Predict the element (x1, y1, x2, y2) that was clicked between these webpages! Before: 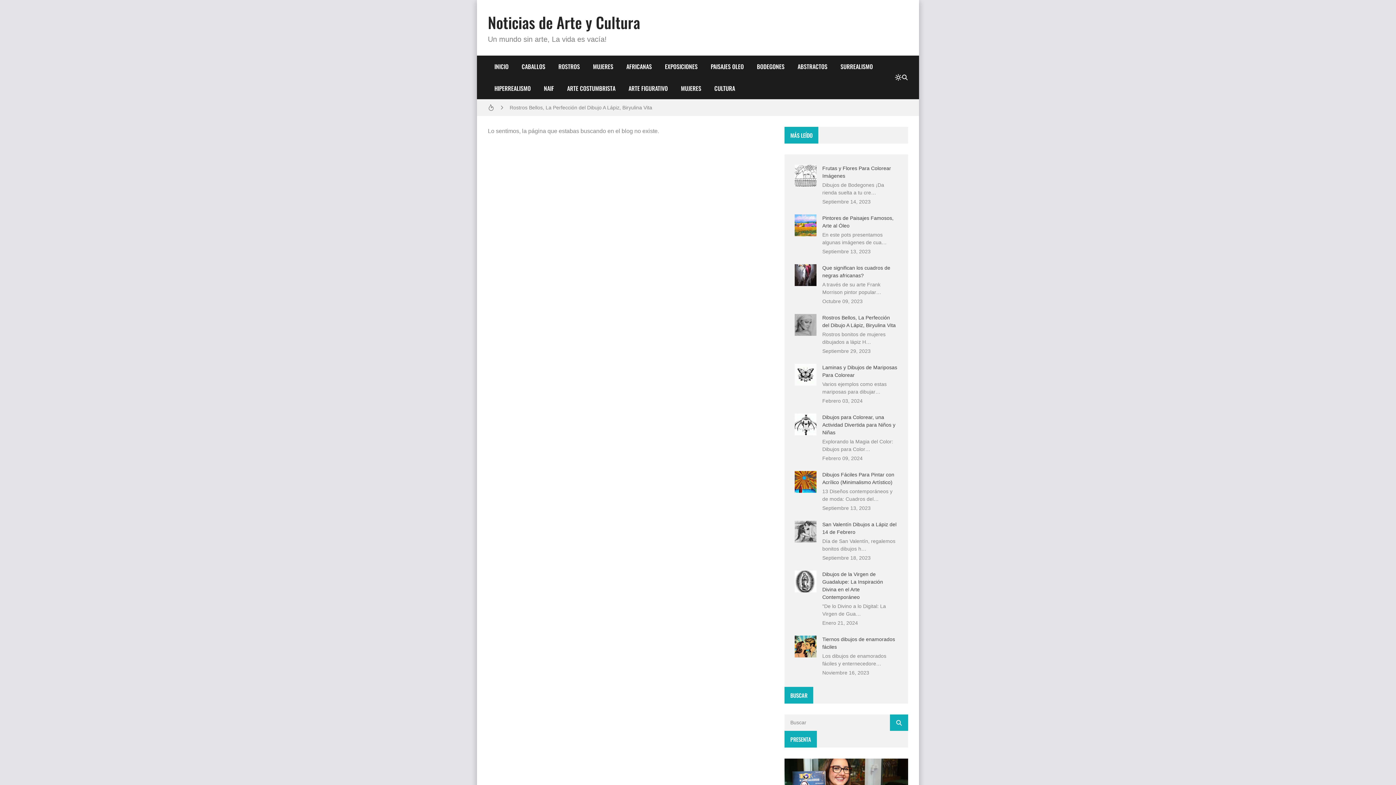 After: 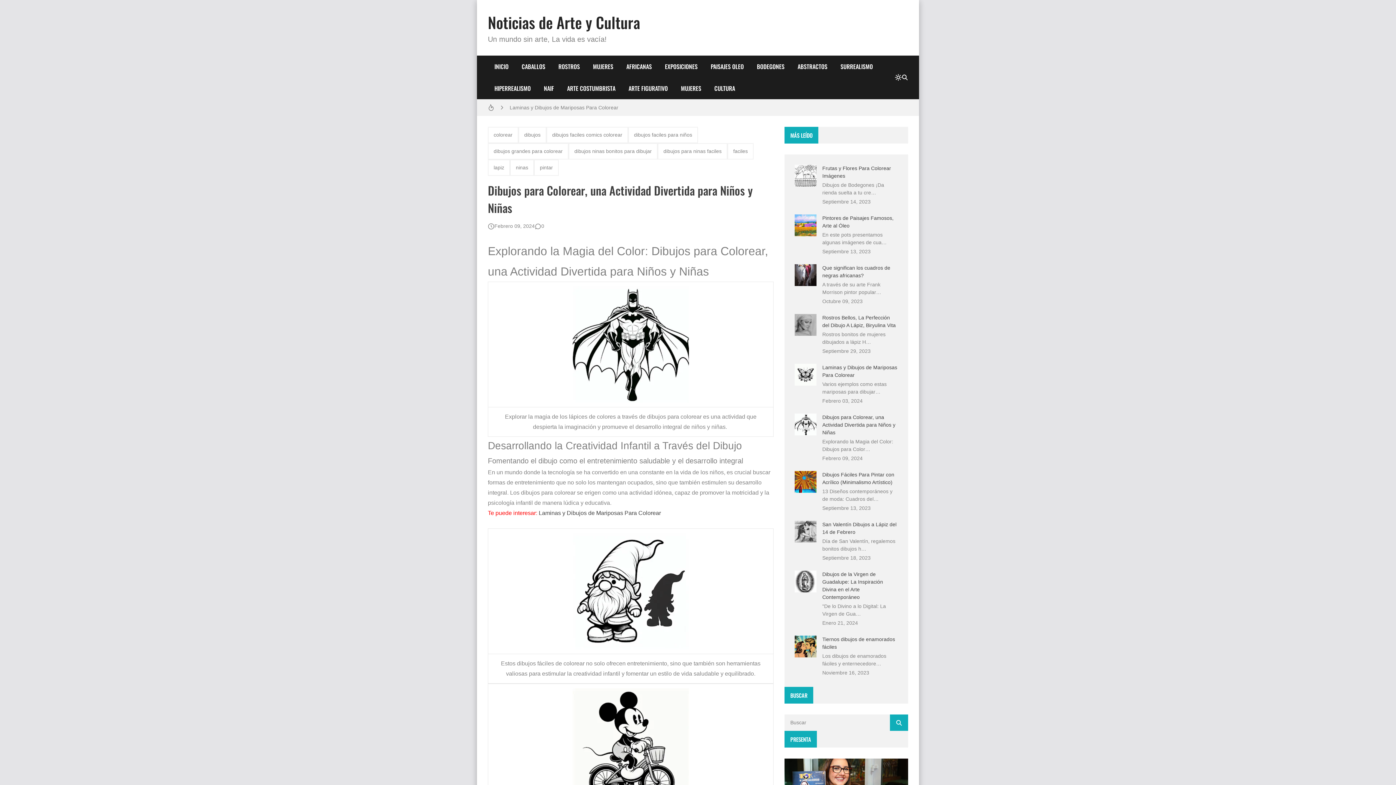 Action: label: Dibujos para Colorear, una Actividad Divertida para Niños y Niñas bbox: (822, 414, 895, 435)